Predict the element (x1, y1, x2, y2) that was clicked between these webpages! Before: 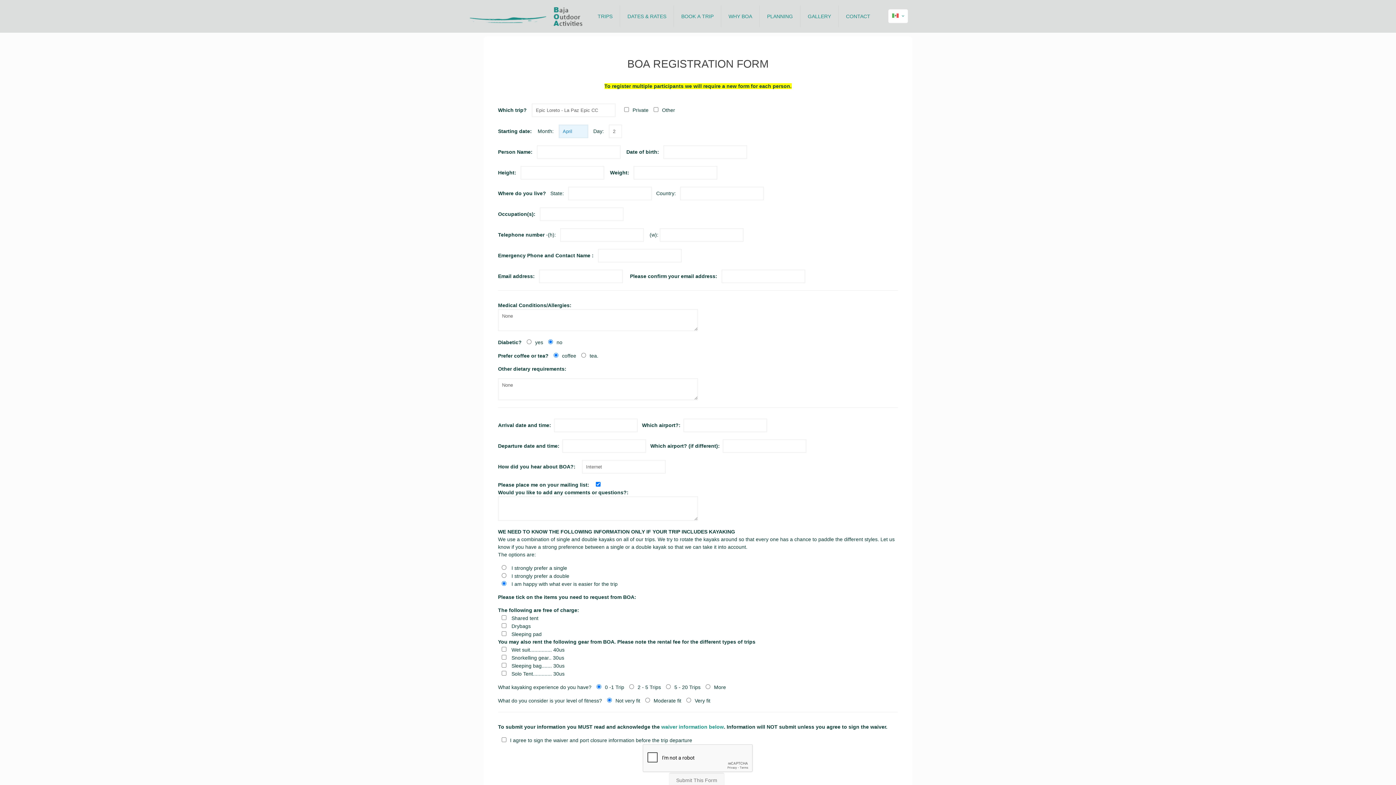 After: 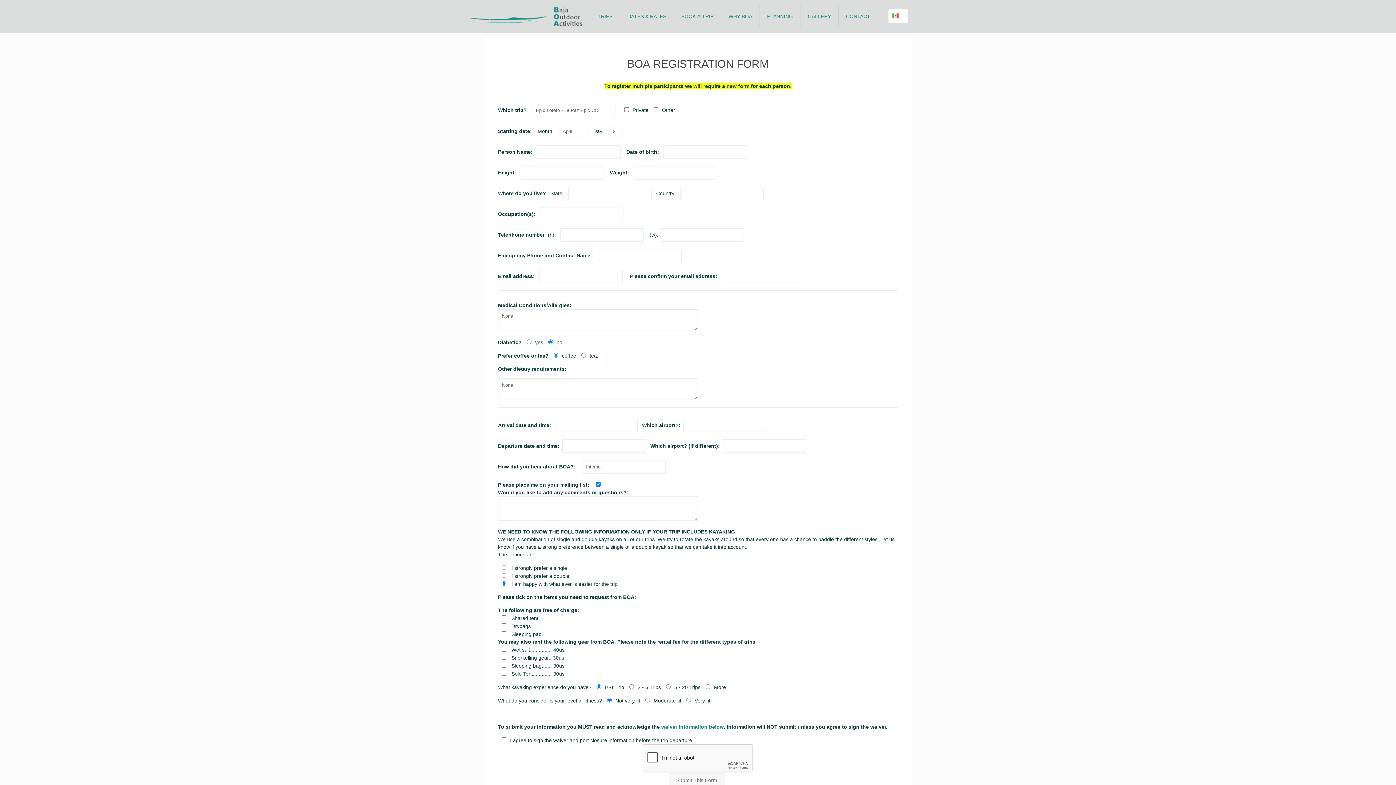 Action: bbox: (661, 724, 724, 730) label: waiver information below